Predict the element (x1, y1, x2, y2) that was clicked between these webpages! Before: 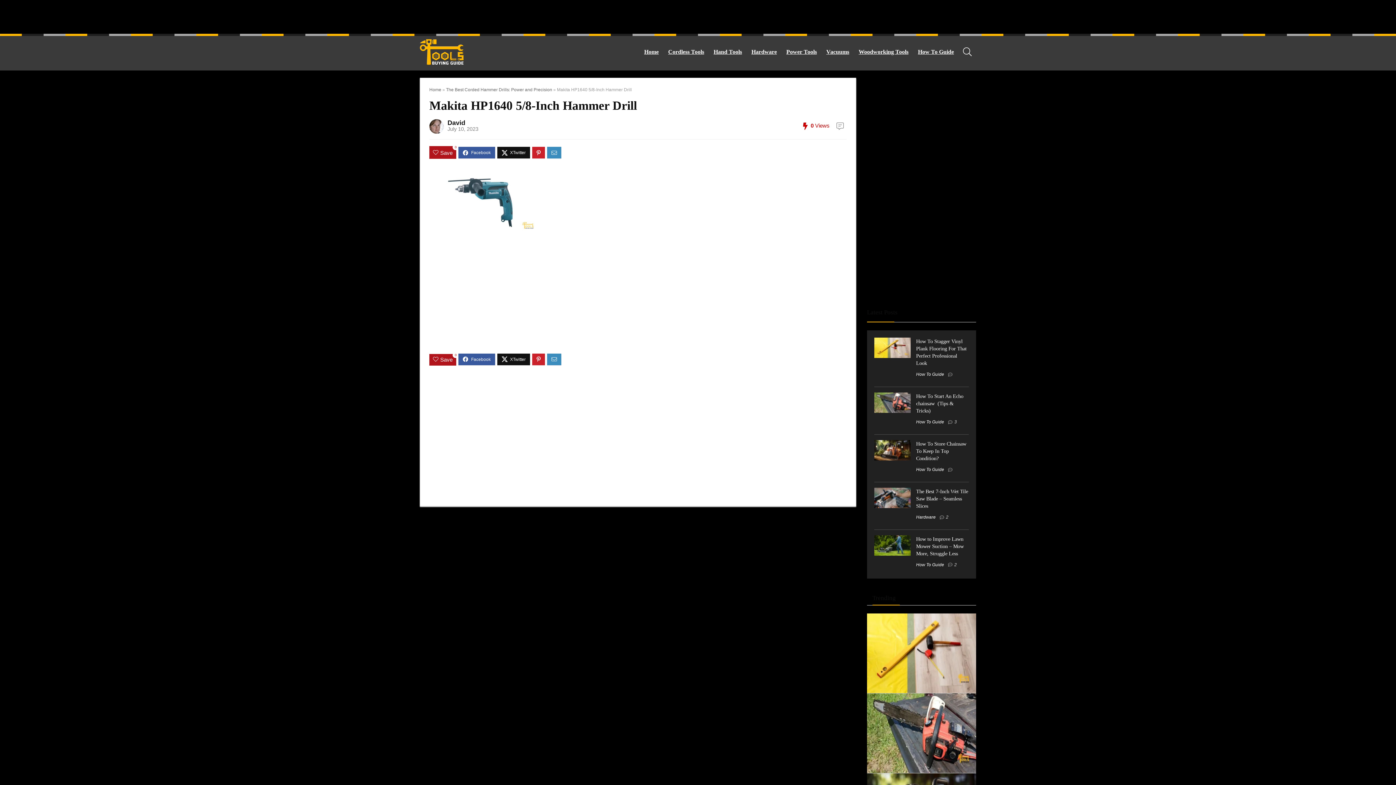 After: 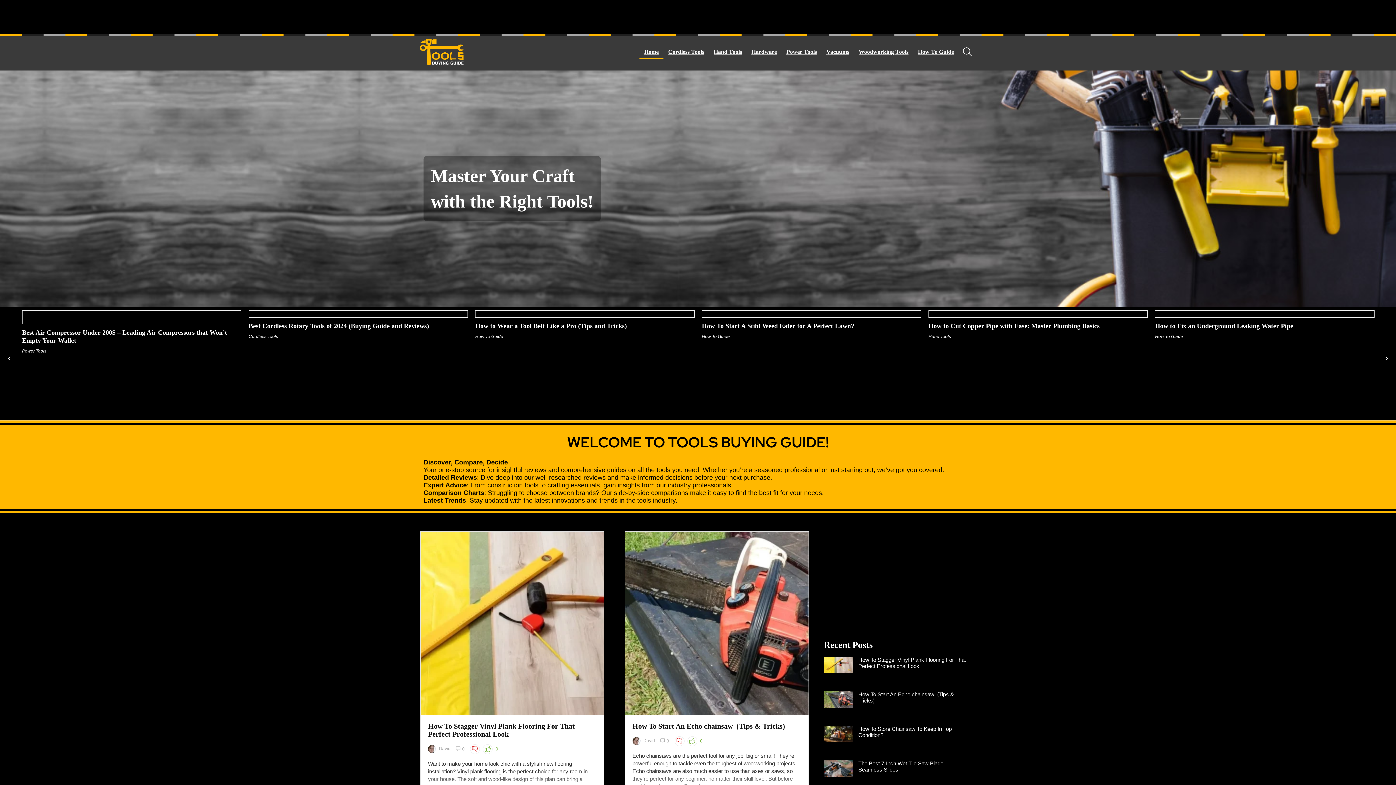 Action: bbox: (639, 45, 663, 59) label: Home